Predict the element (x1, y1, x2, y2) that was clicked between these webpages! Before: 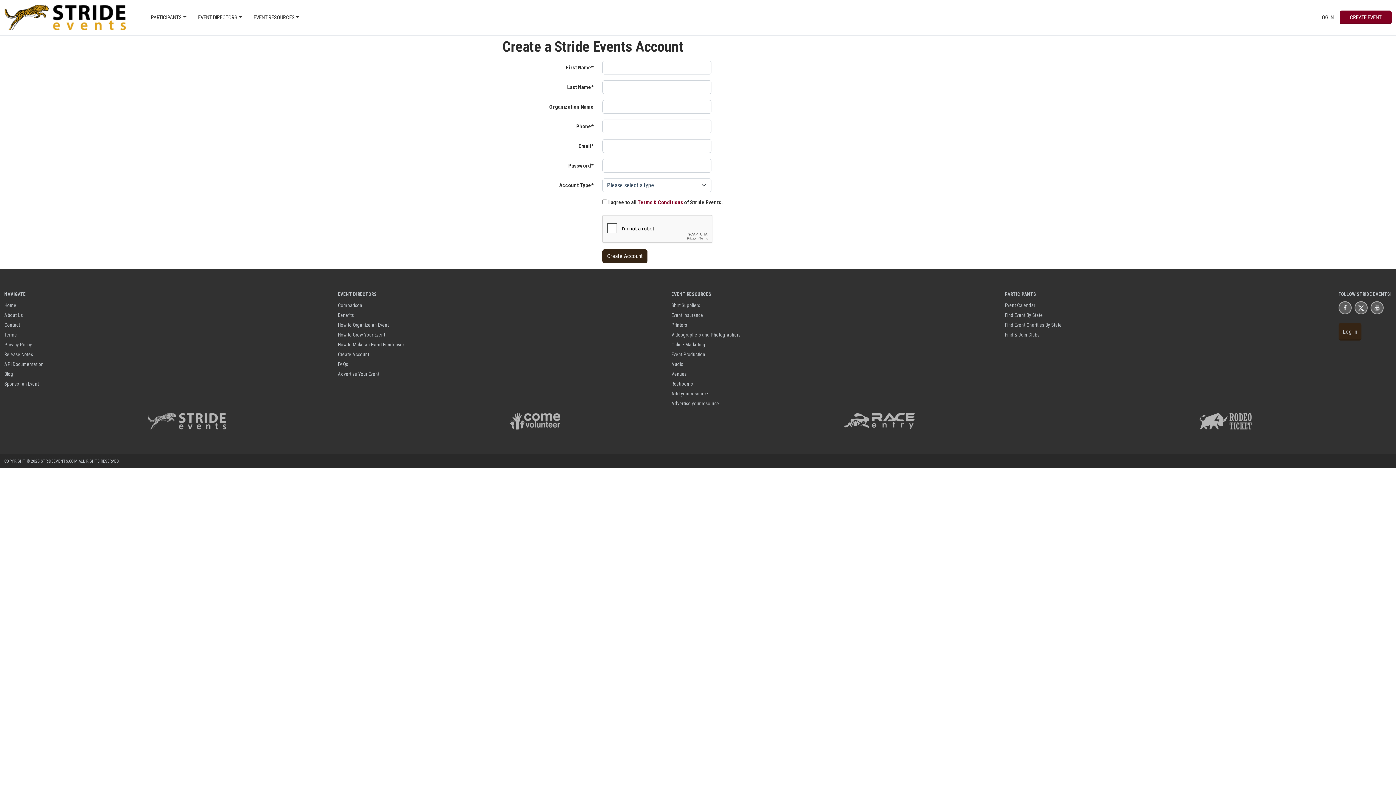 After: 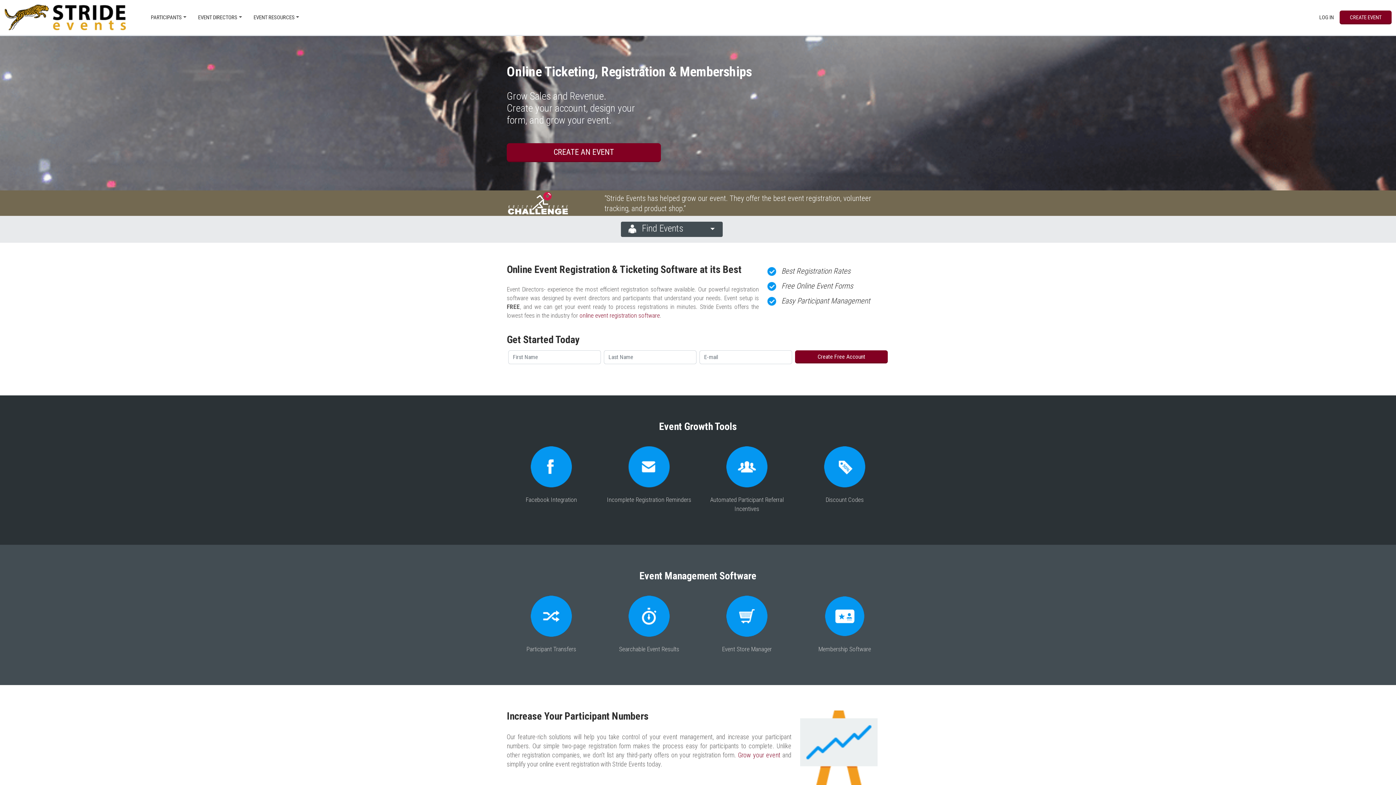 Action: bbox: (4, 2, 131, 32)